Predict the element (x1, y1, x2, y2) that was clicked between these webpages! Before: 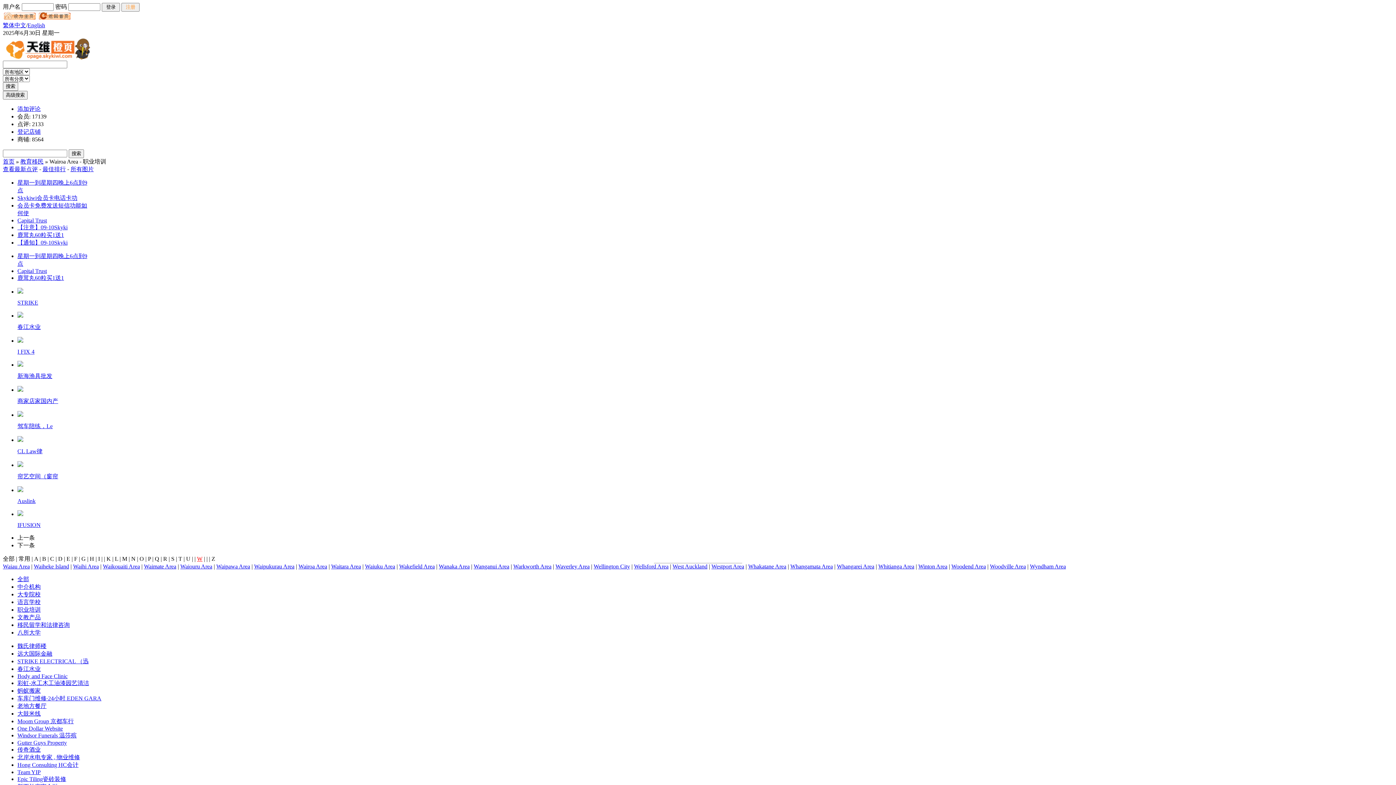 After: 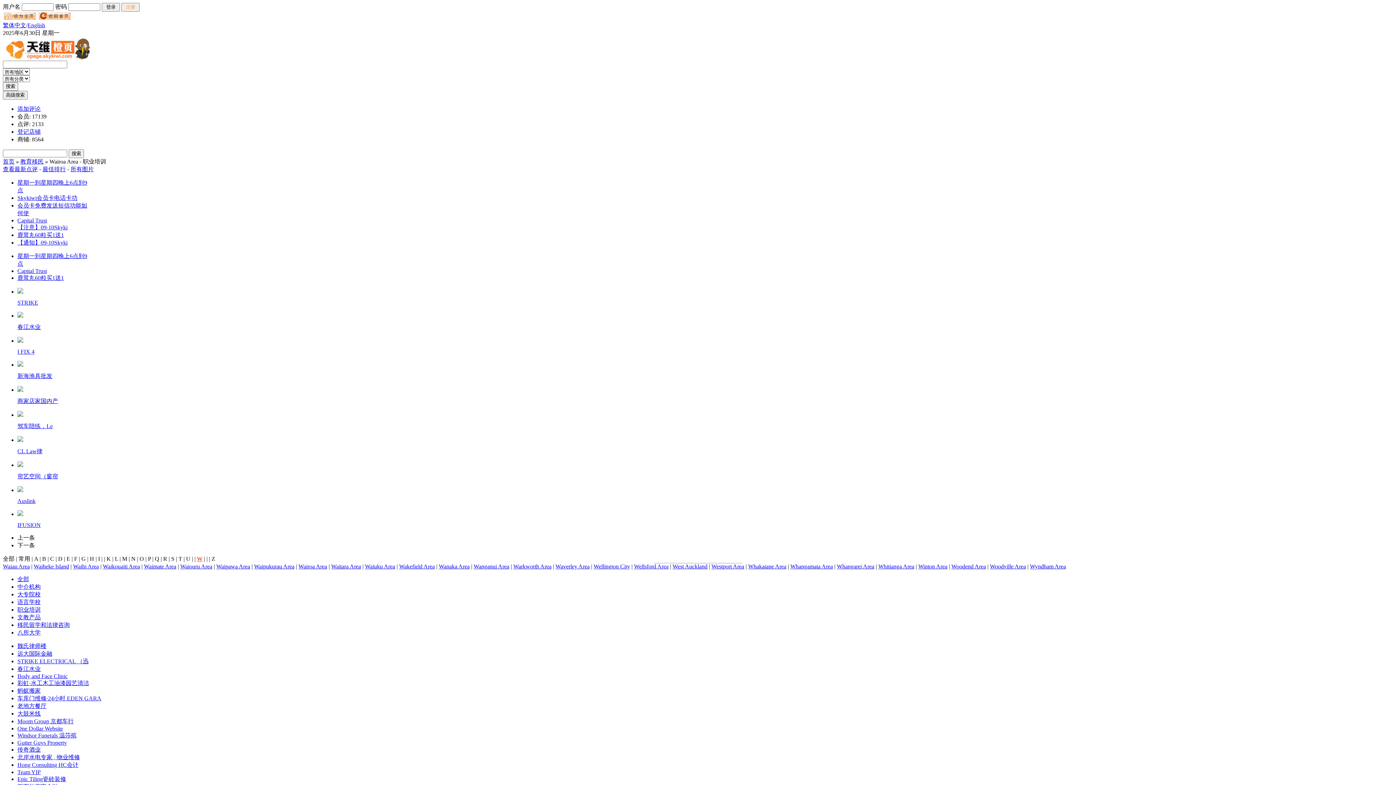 Action: bbox: (17, 437, 23, 443)